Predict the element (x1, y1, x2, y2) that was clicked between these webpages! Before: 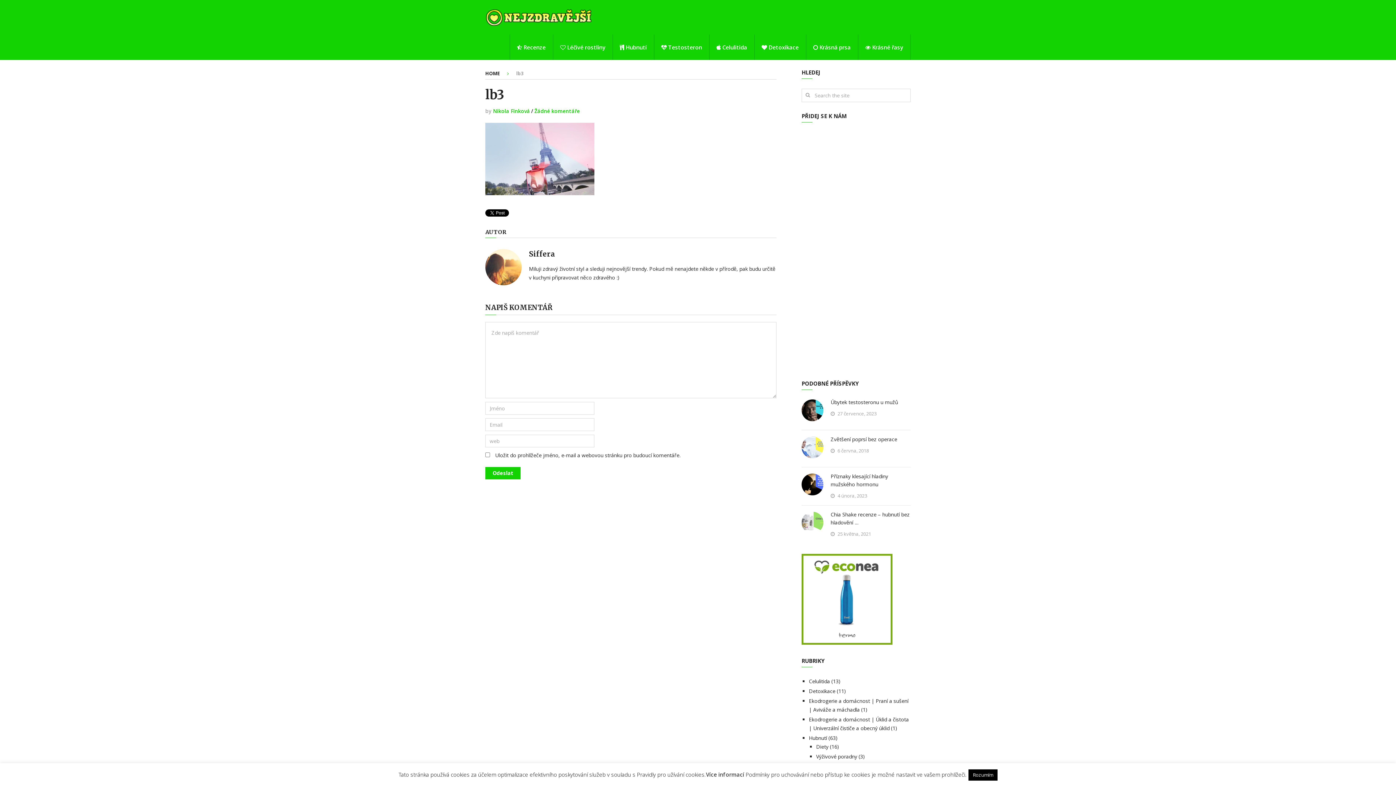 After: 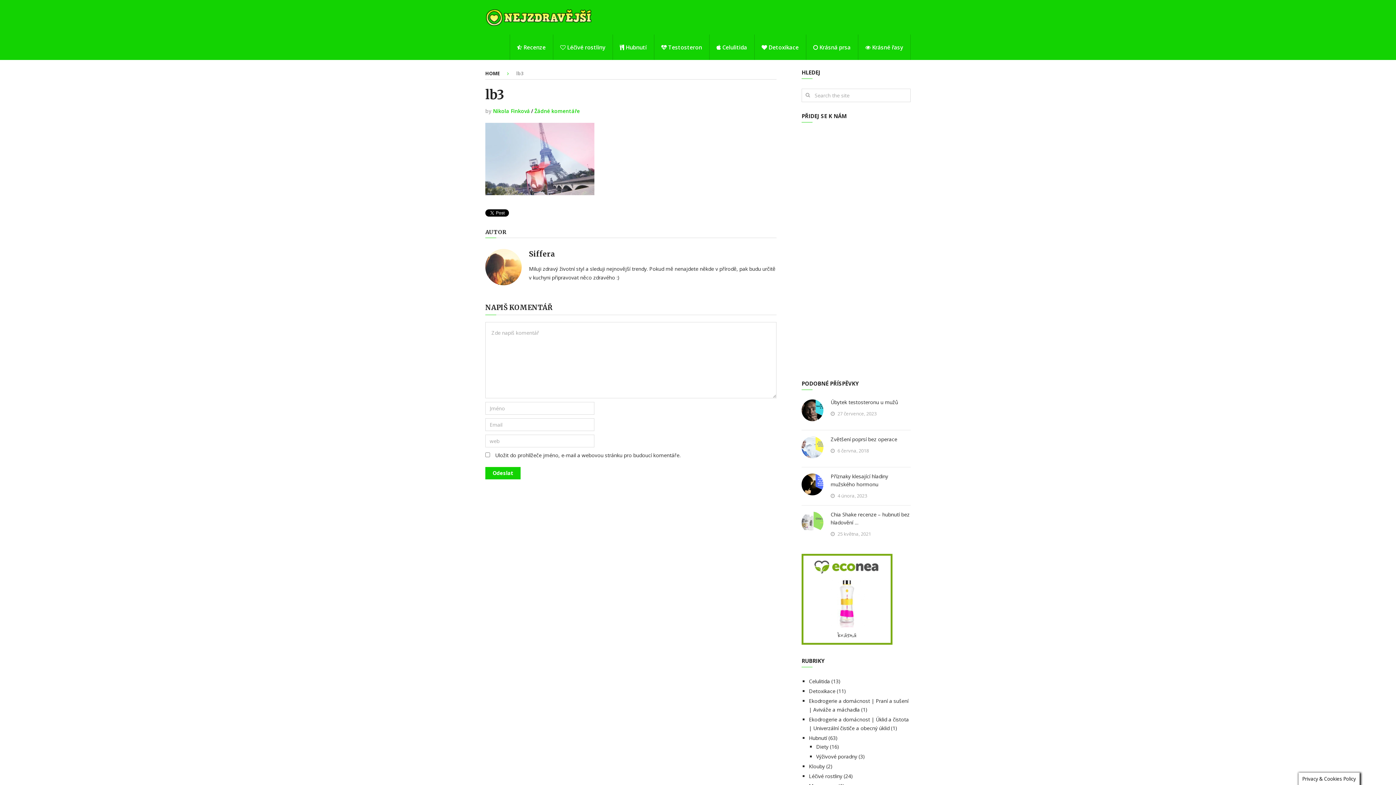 Action: label: Rozumím bbox: (968, 769, 997, 781)